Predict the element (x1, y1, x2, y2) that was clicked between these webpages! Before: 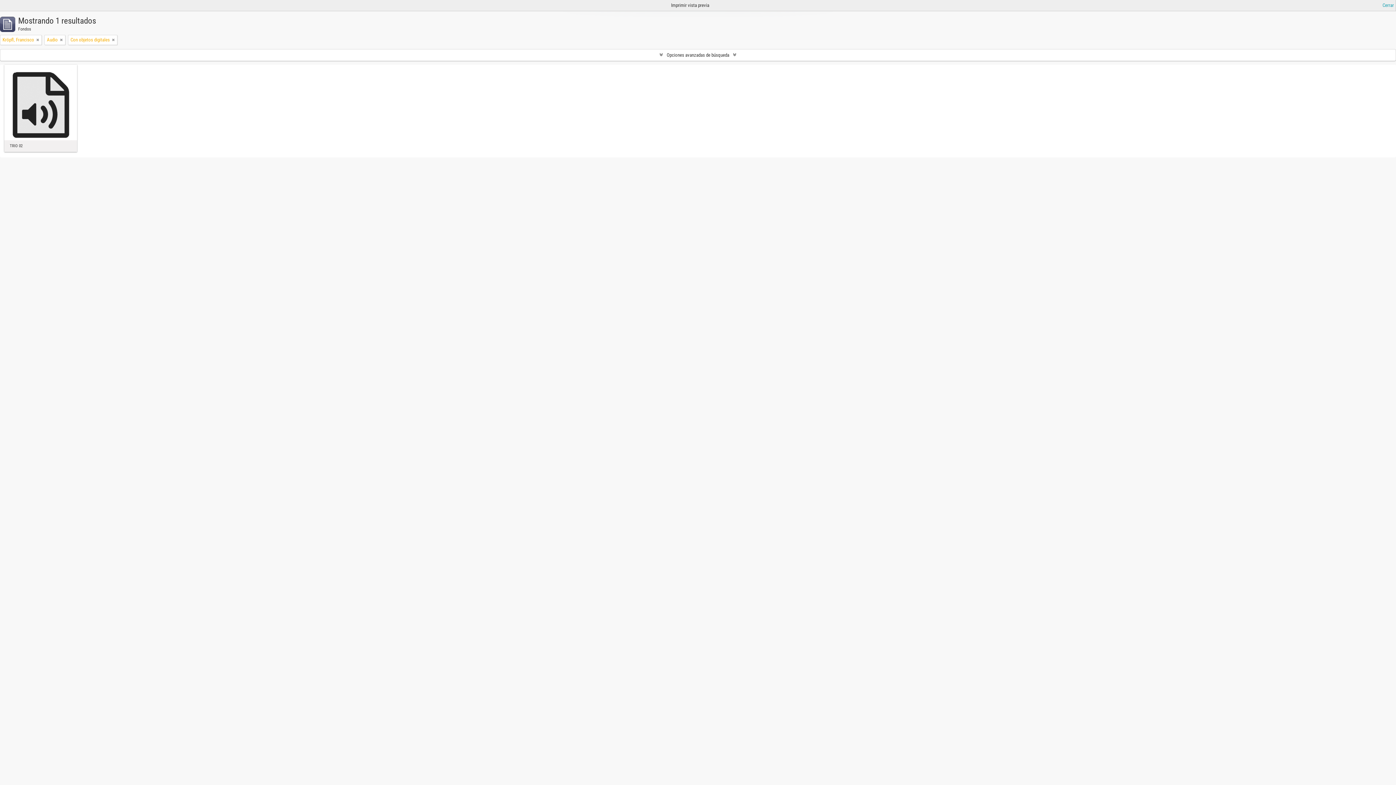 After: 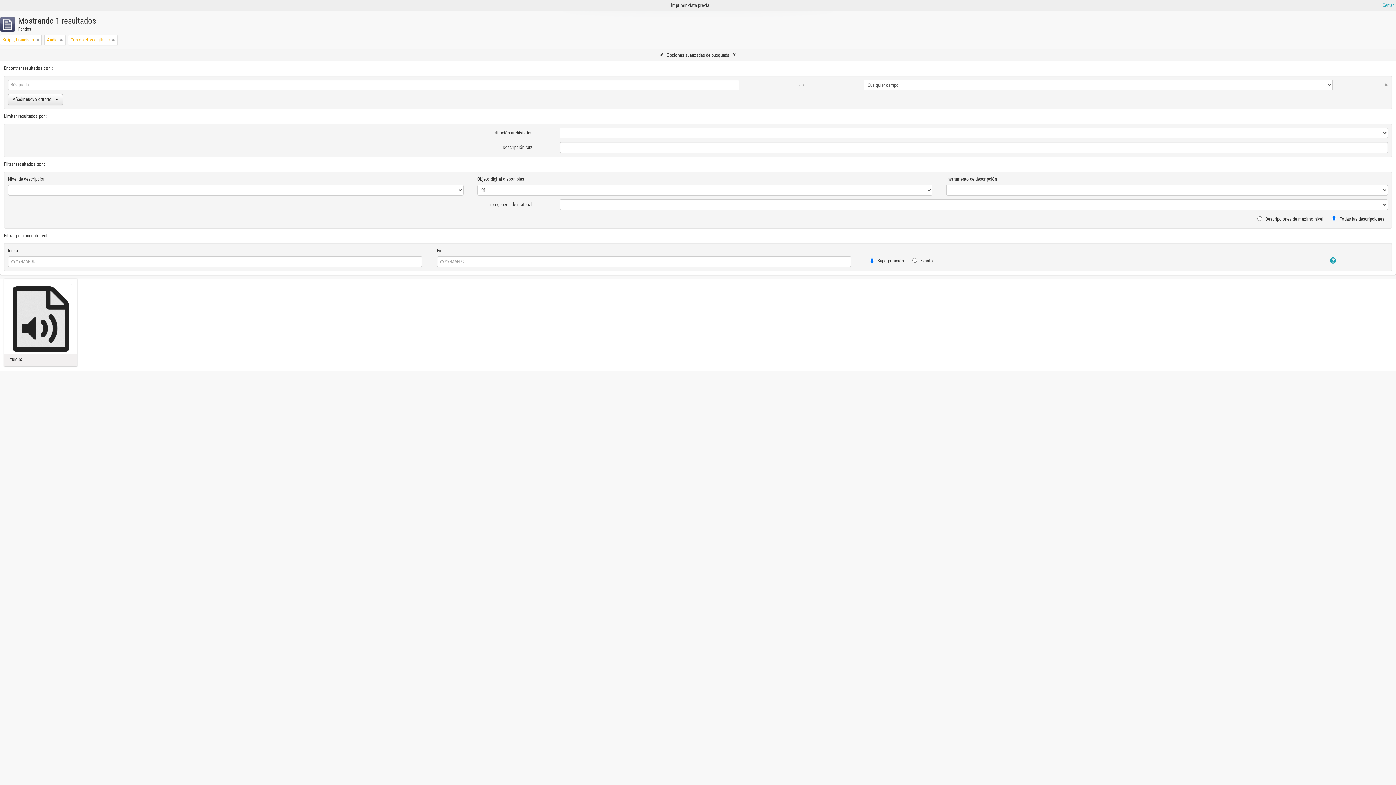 Action: bbox: (0, 49, 1396, 60) label: Opciones avanzadas de búsqueda